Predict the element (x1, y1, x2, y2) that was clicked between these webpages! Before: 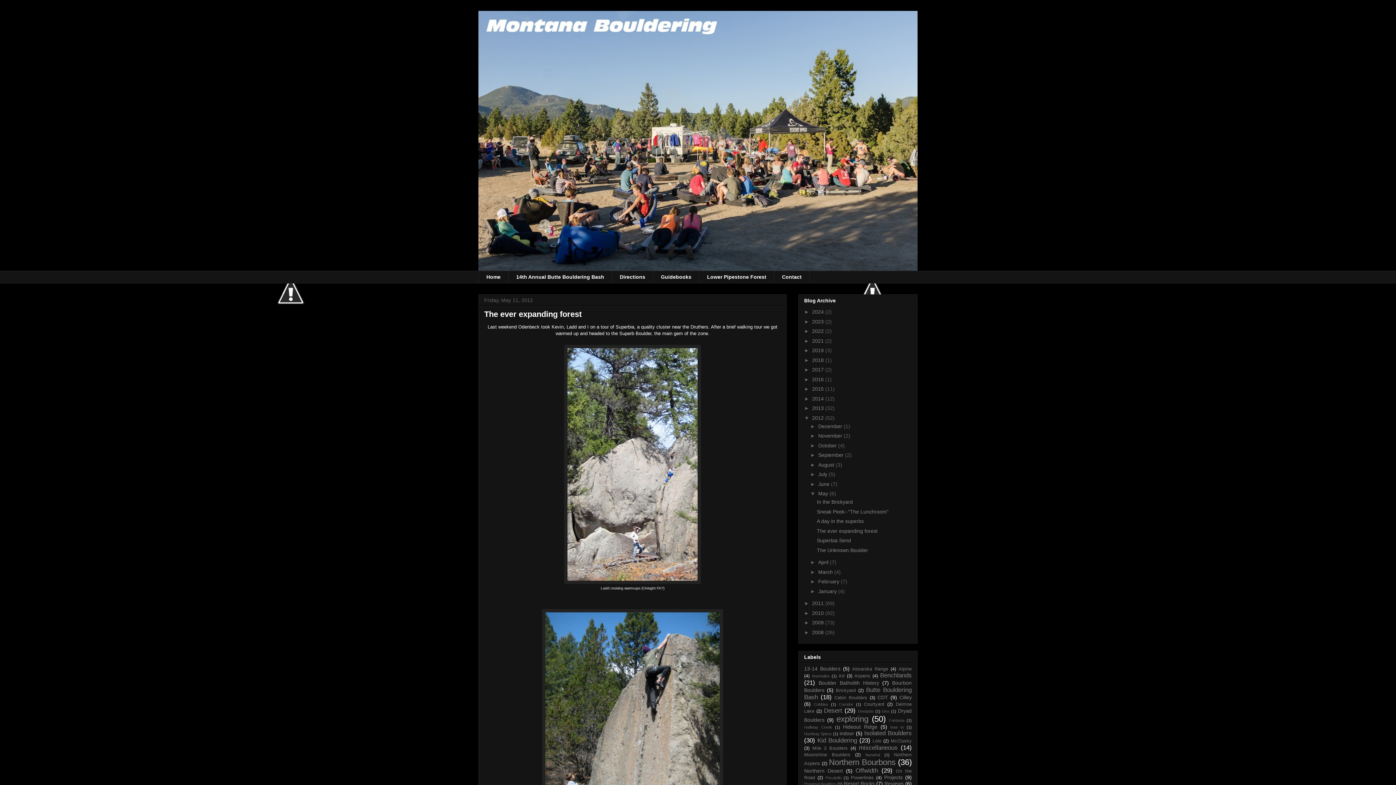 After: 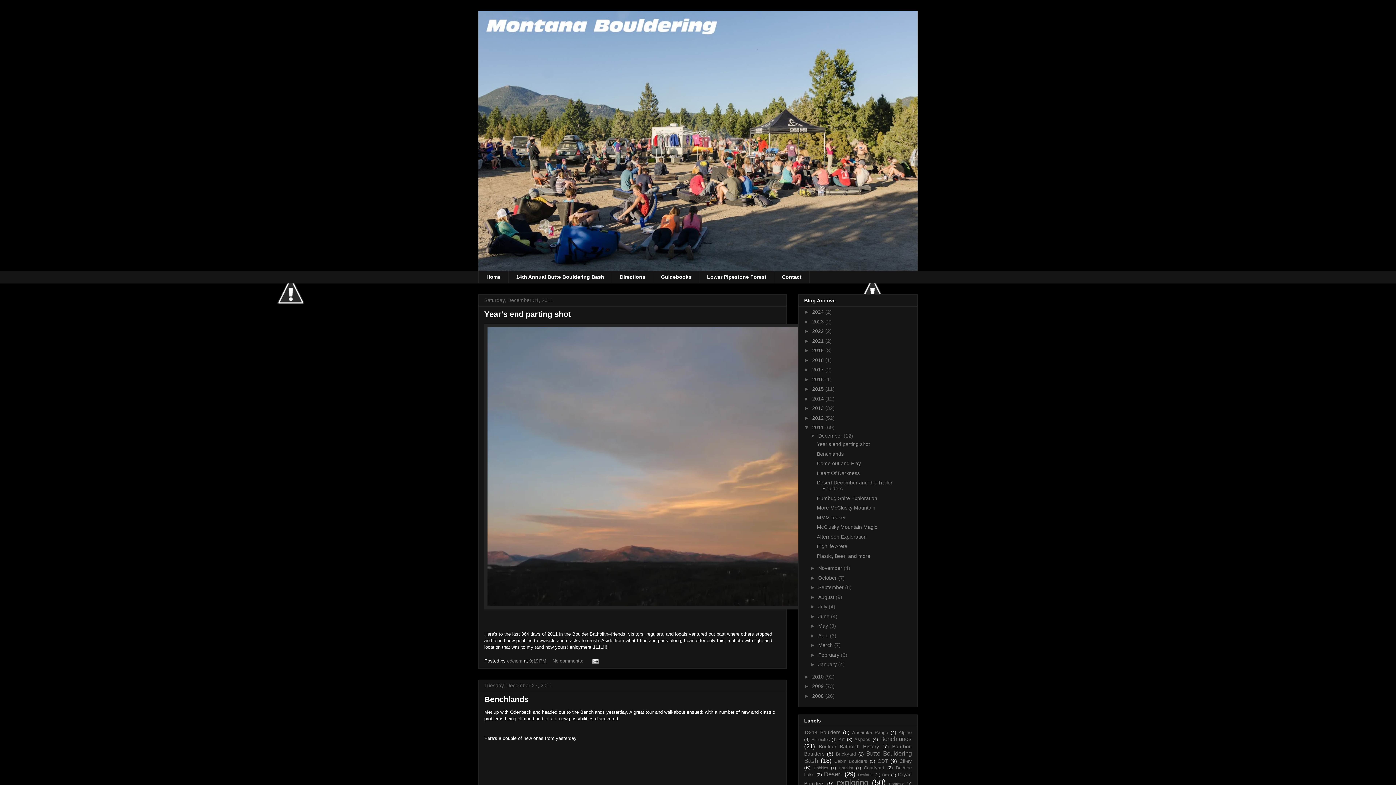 Action: label: 2011  bbox: (812, 600, 825, 606)